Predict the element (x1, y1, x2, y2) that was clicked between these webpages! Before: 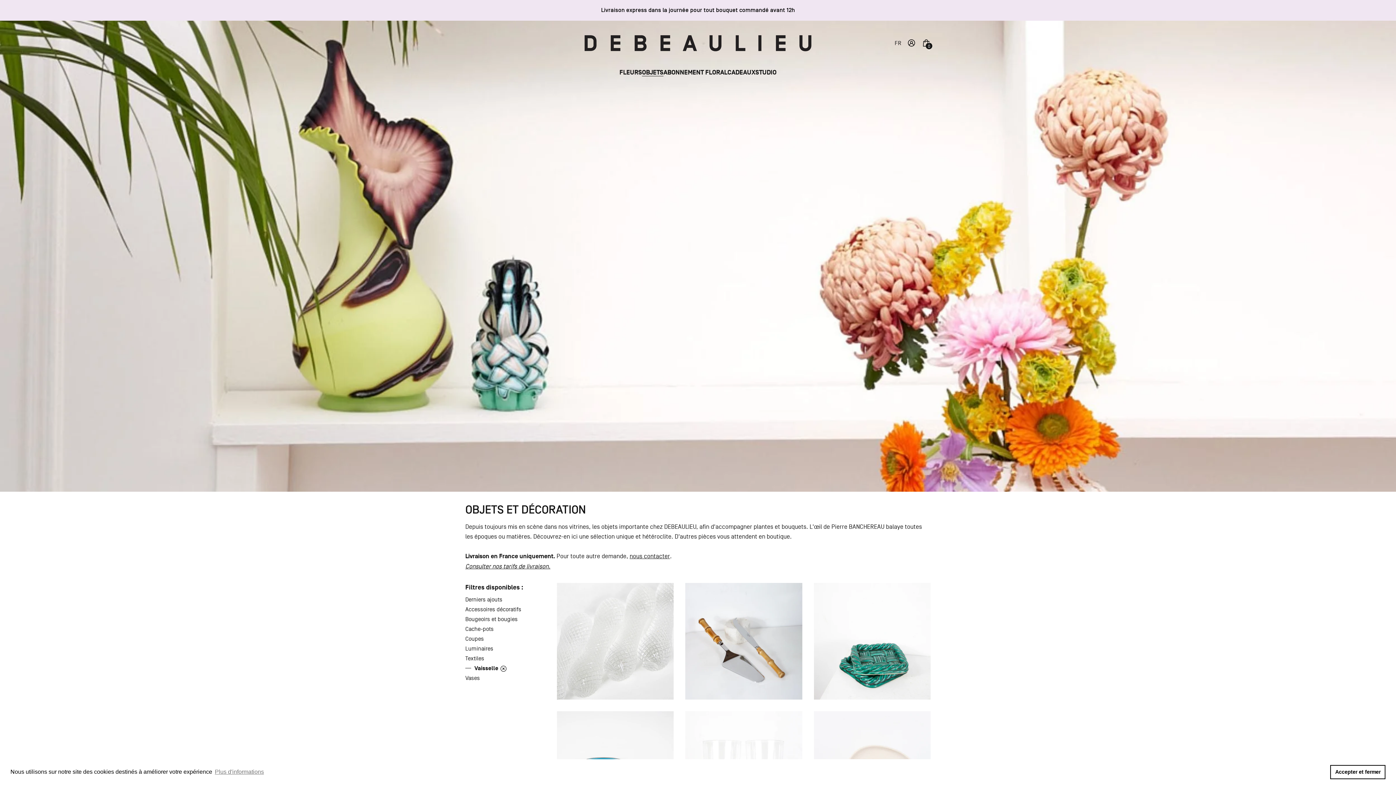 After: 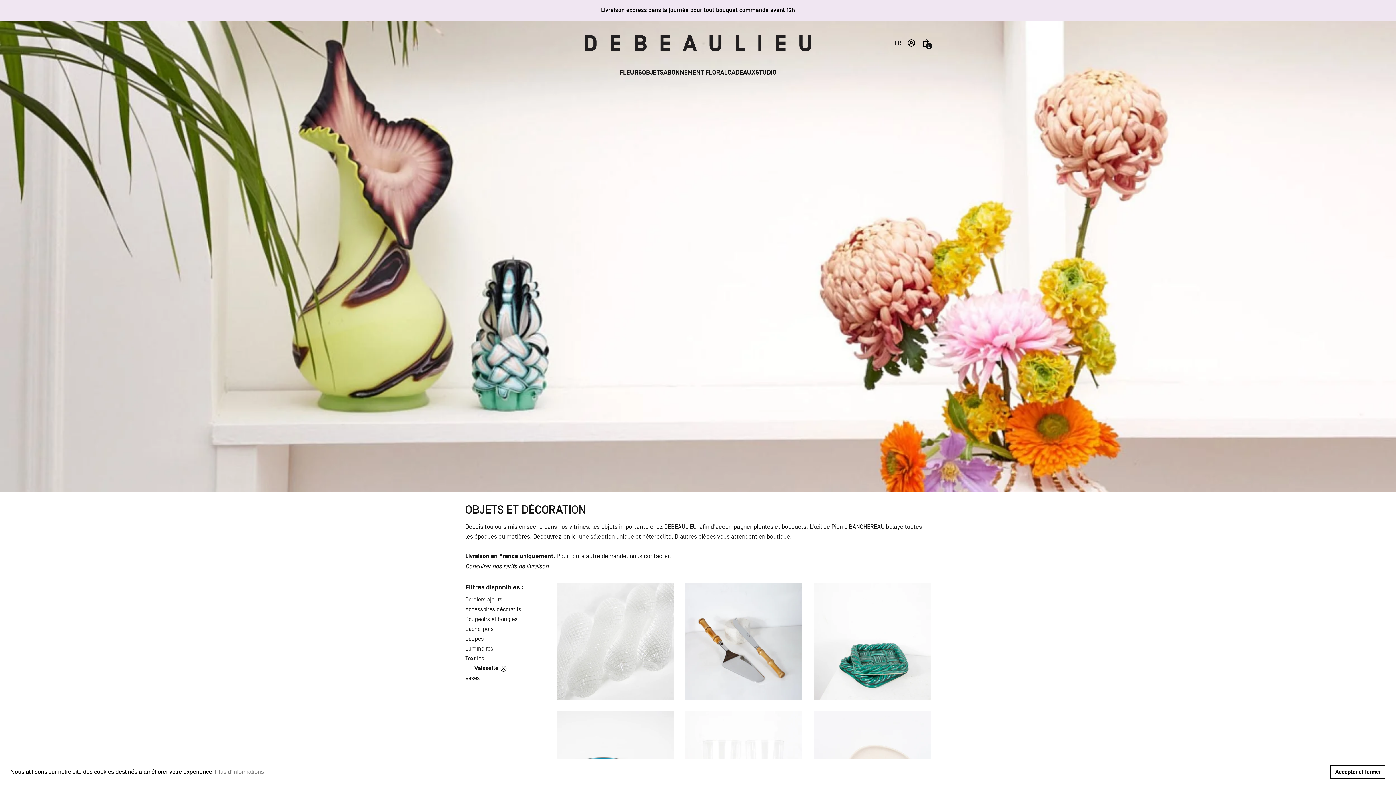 Action: bbox: (465, 561, 550, 571) label: Consulter nos tarifs de livraison.